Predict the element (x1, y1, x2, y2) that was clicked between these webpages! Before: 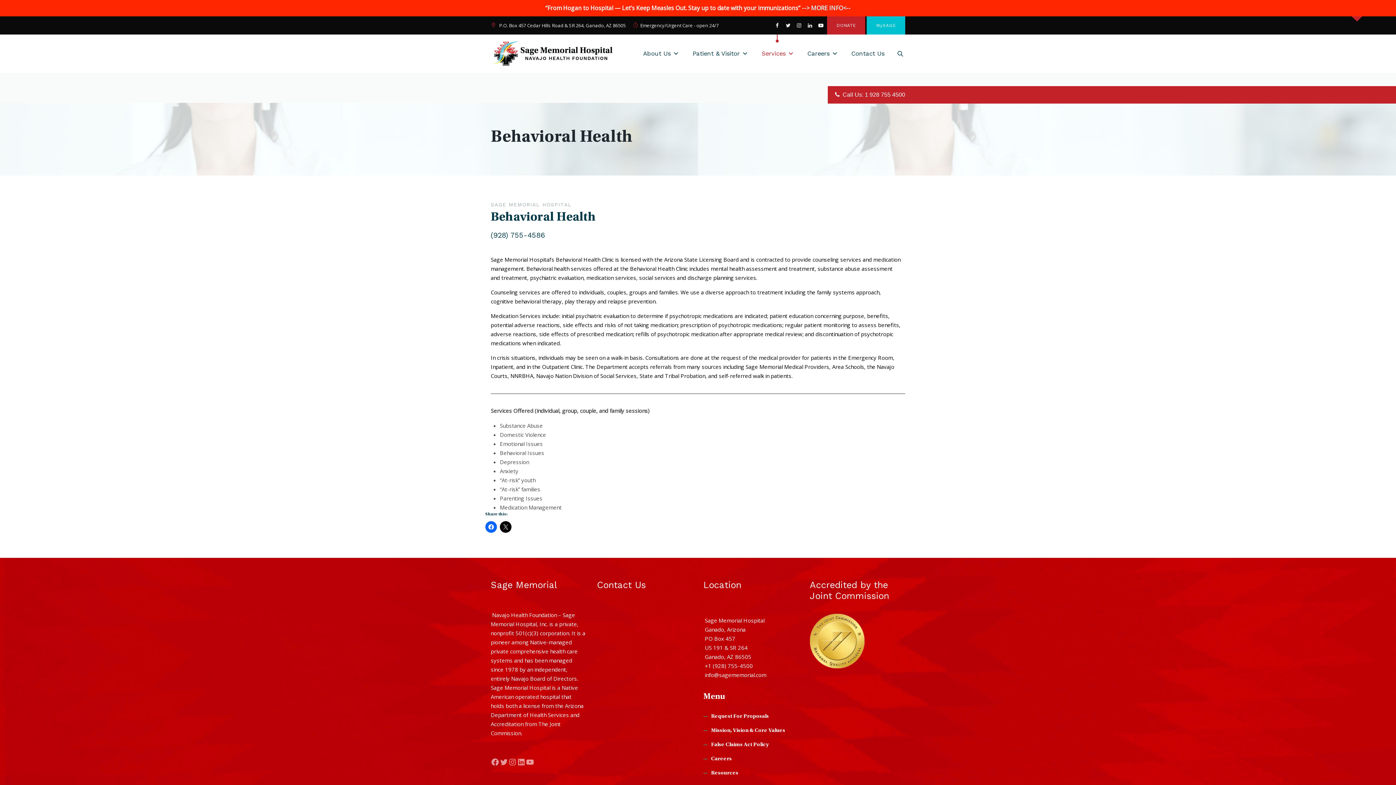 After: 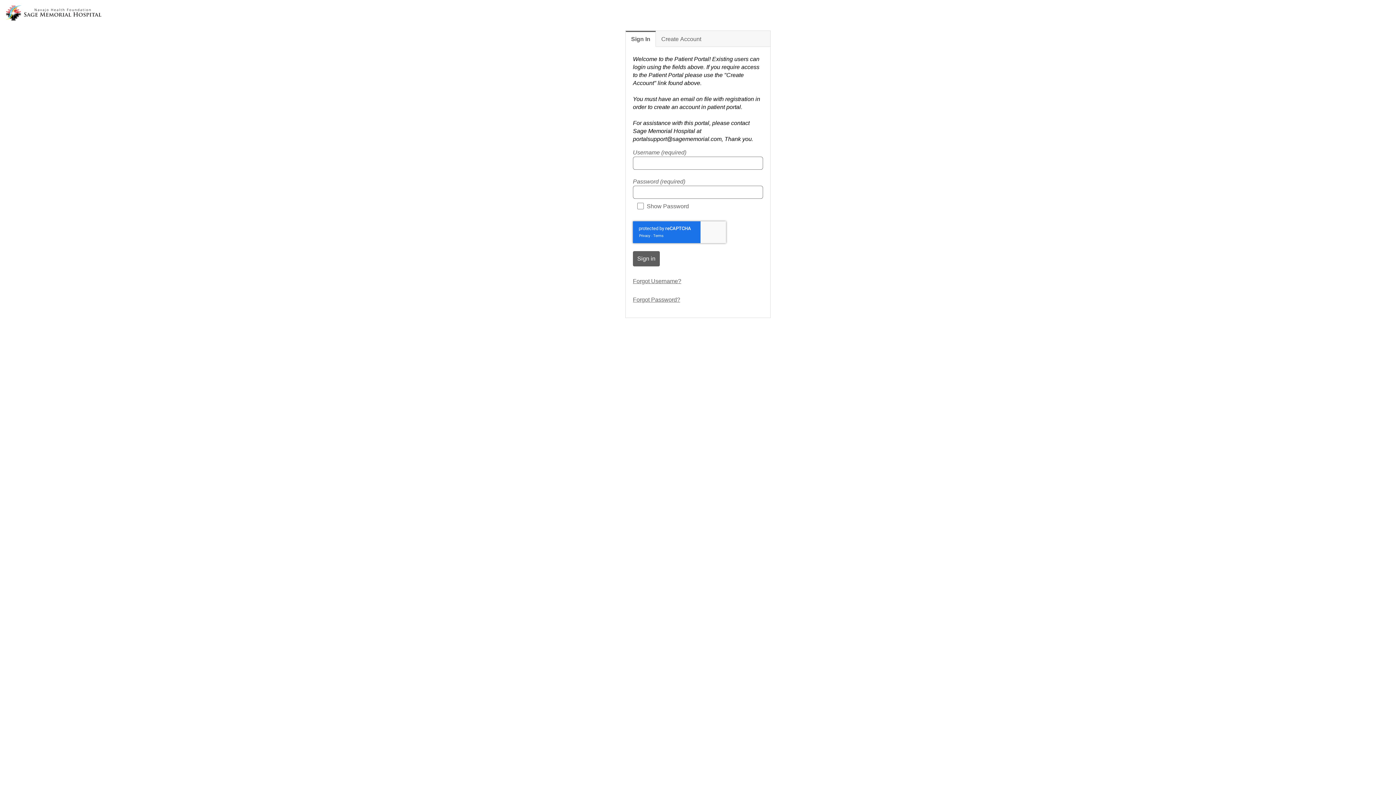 Action: label: MySAGE bbox: (866, 16, 905, 34)